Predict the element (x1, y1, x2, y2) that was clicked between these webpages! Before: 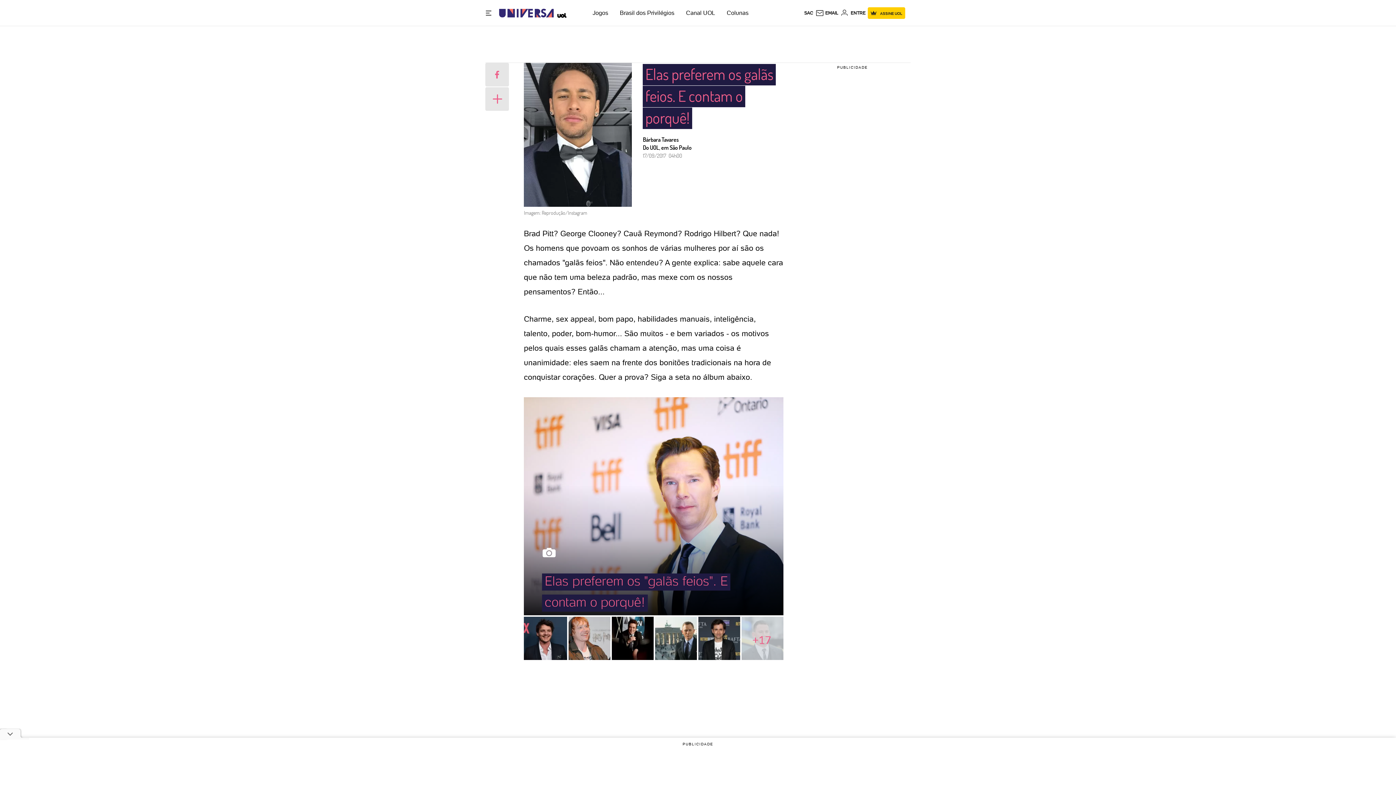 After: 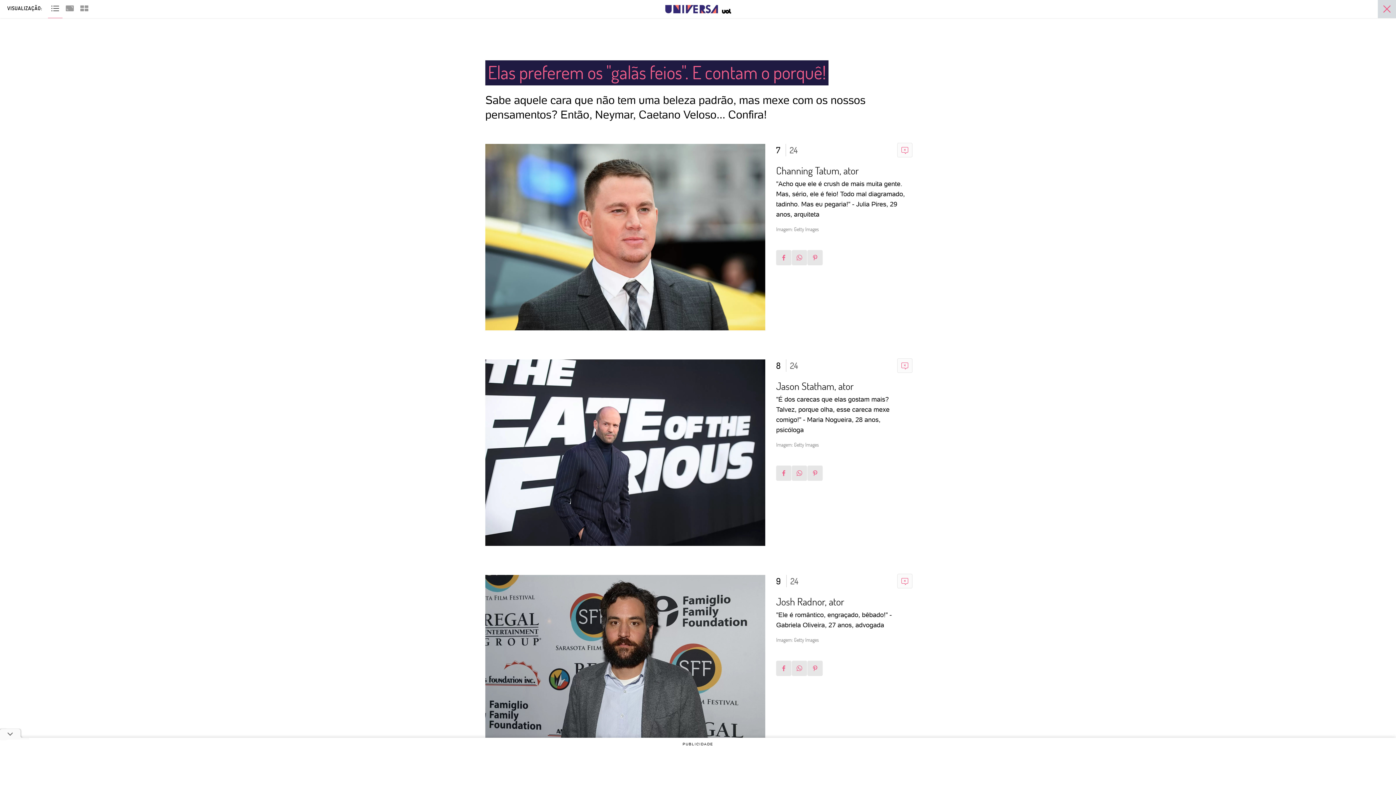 Action: bbox: (740, 617, 783, 660) label: +17